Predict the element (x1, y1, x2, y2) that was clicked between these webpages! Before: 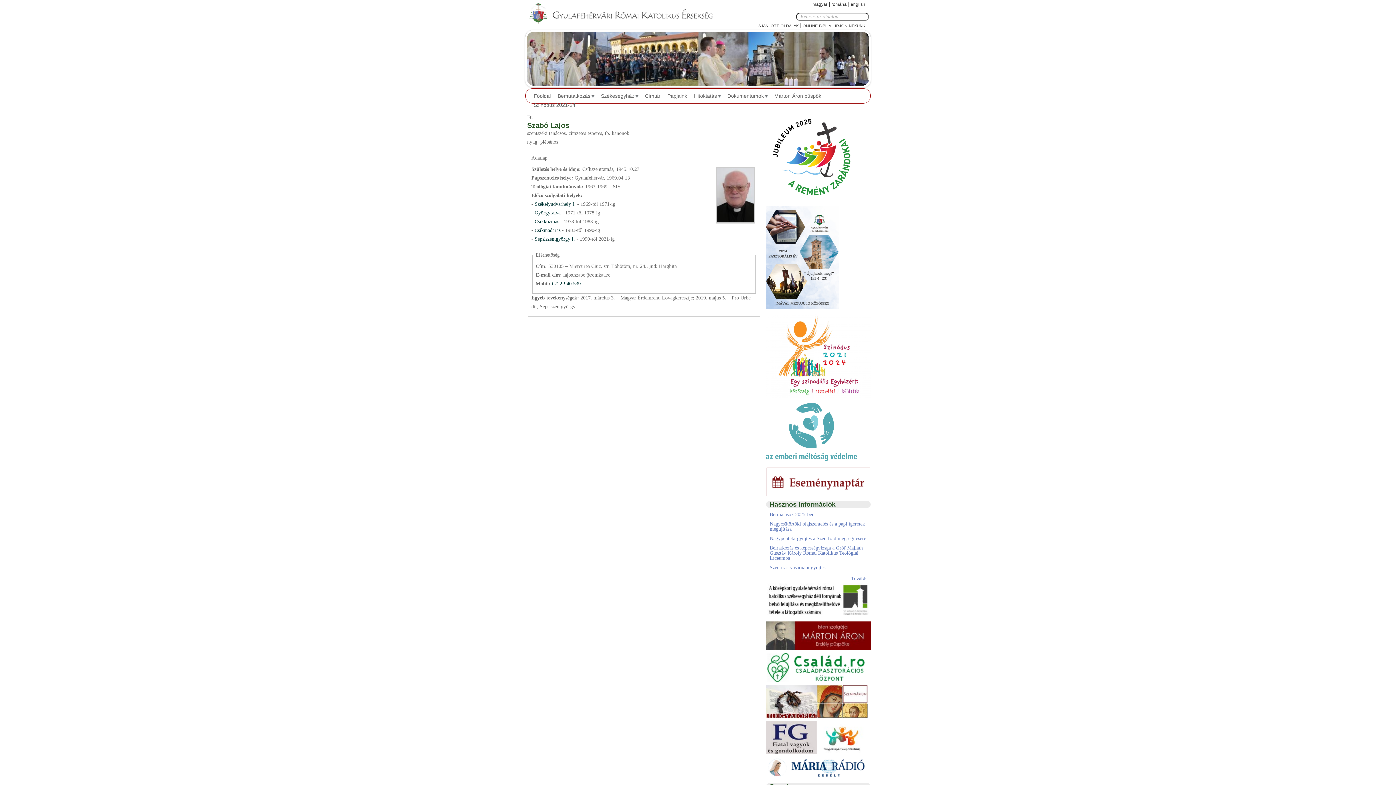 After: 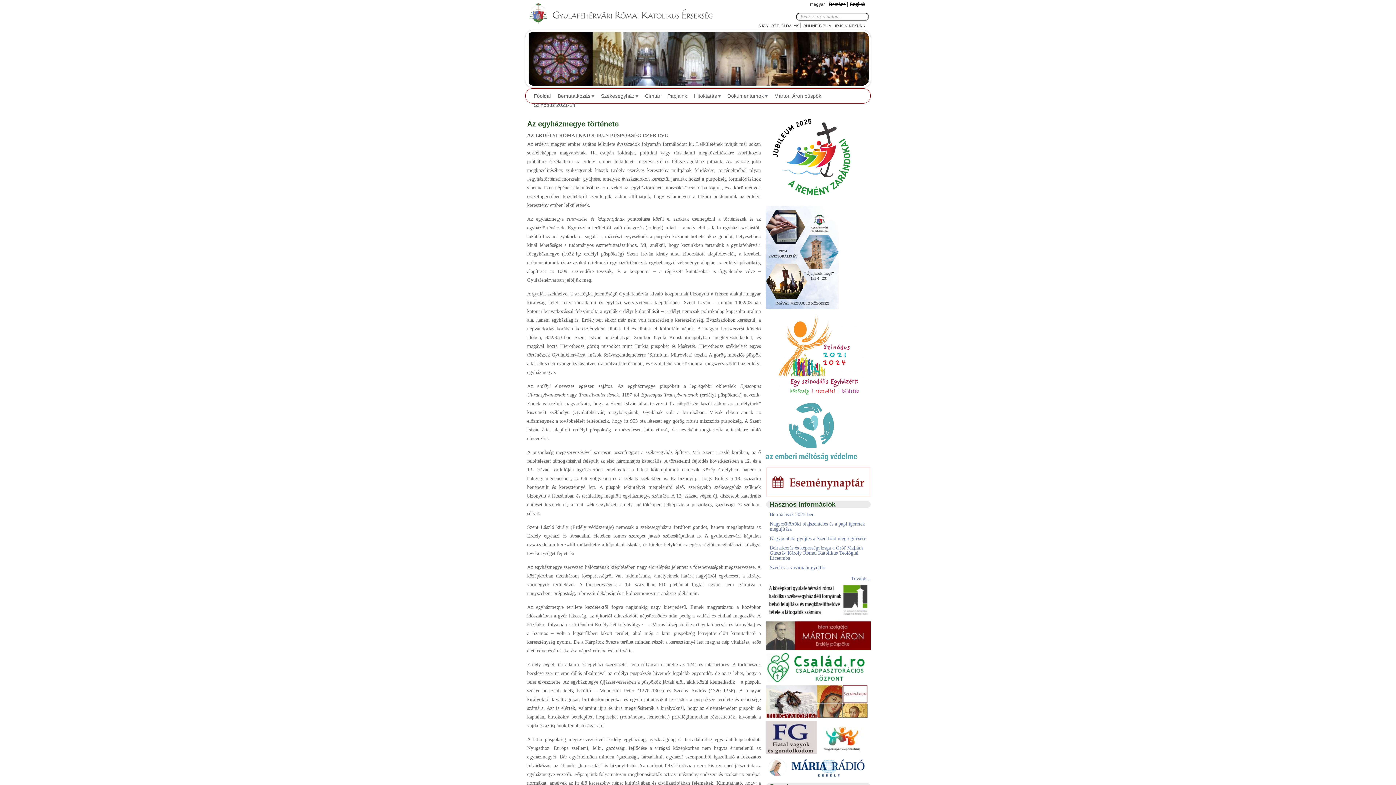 Action: label: Bemutatkozás bbox: (556, 91, 596, 100)